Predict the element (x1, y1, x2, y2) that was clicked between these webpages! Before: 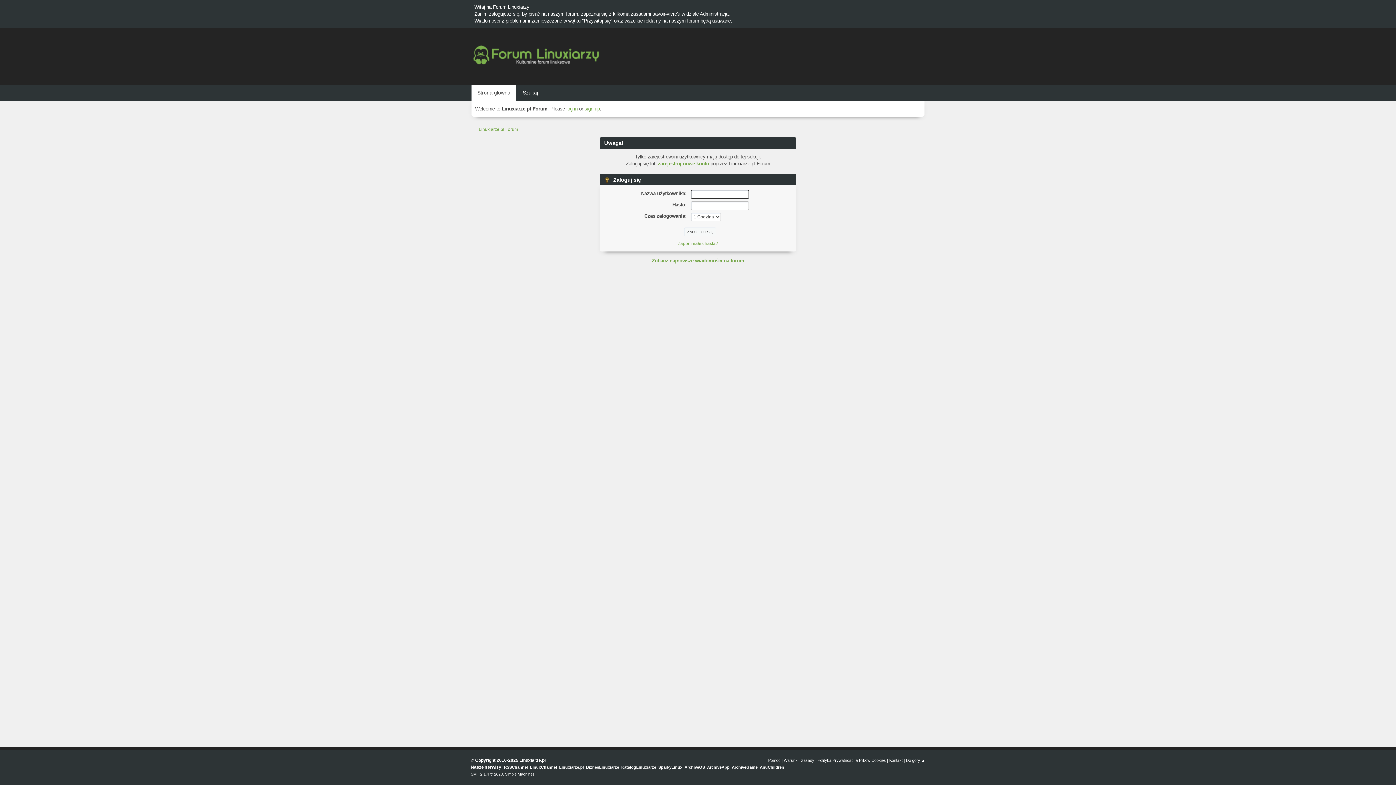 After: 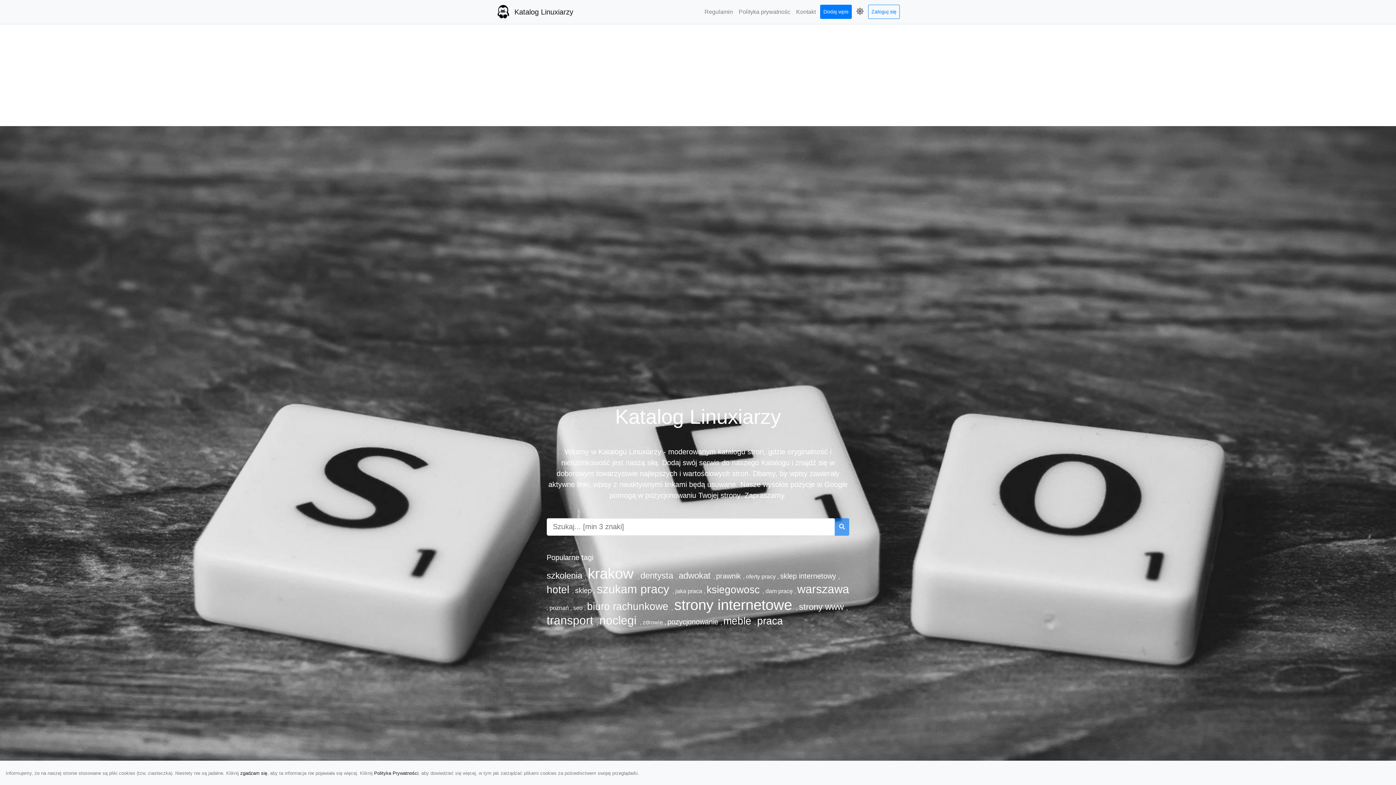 Action: label: KatalogLinuxiarze bbox: (621, 765, 656, 769)